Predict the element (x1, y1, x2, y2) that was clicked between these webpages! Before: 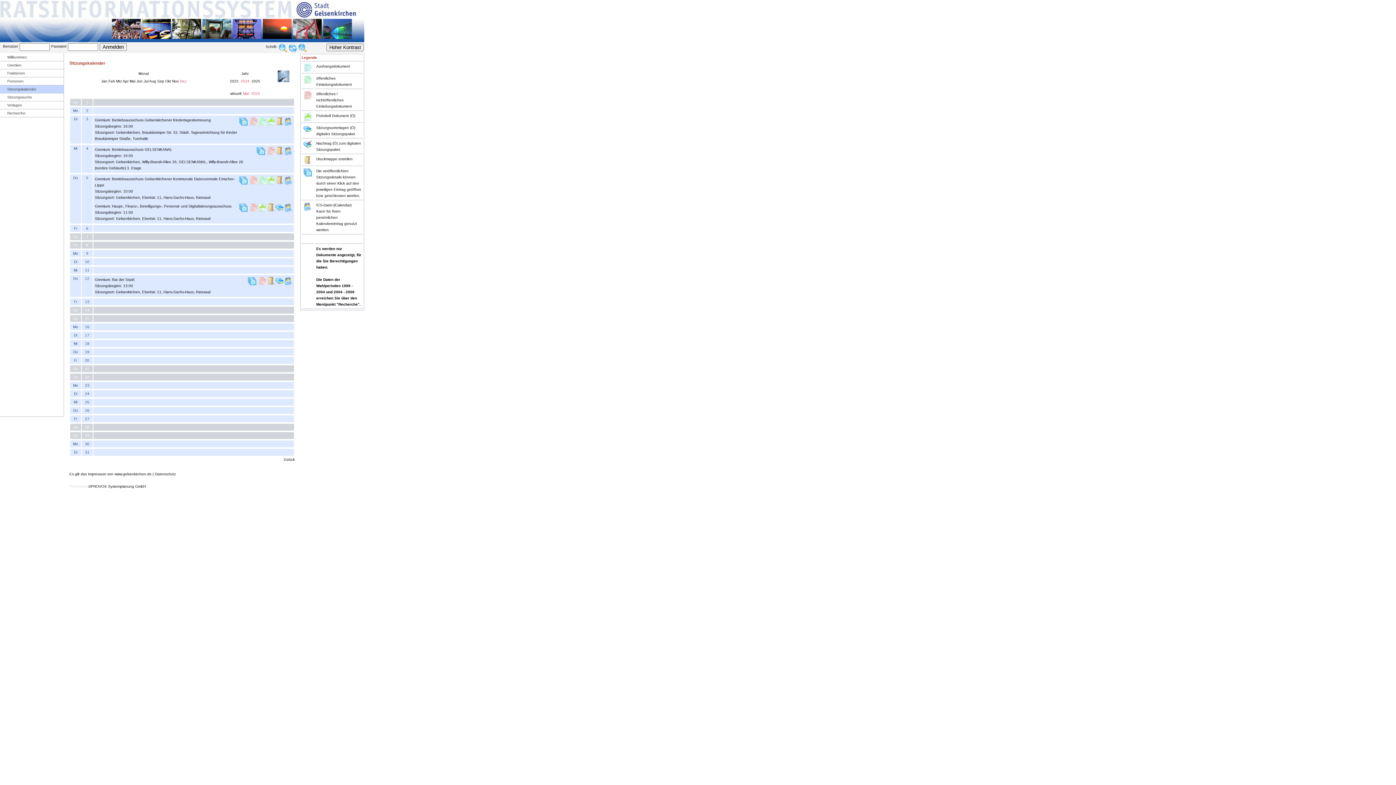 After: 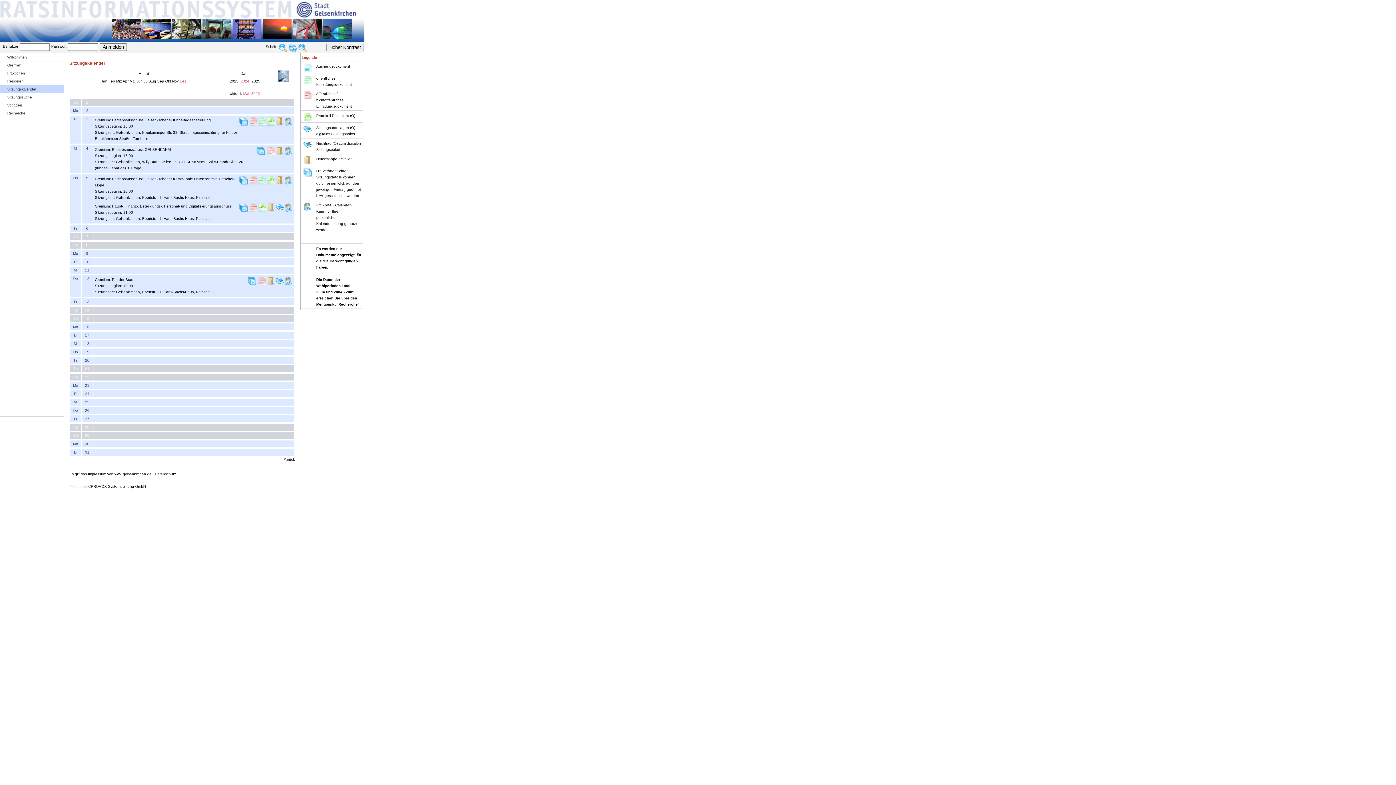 Action: bbox: (249, 208, 257, 212)